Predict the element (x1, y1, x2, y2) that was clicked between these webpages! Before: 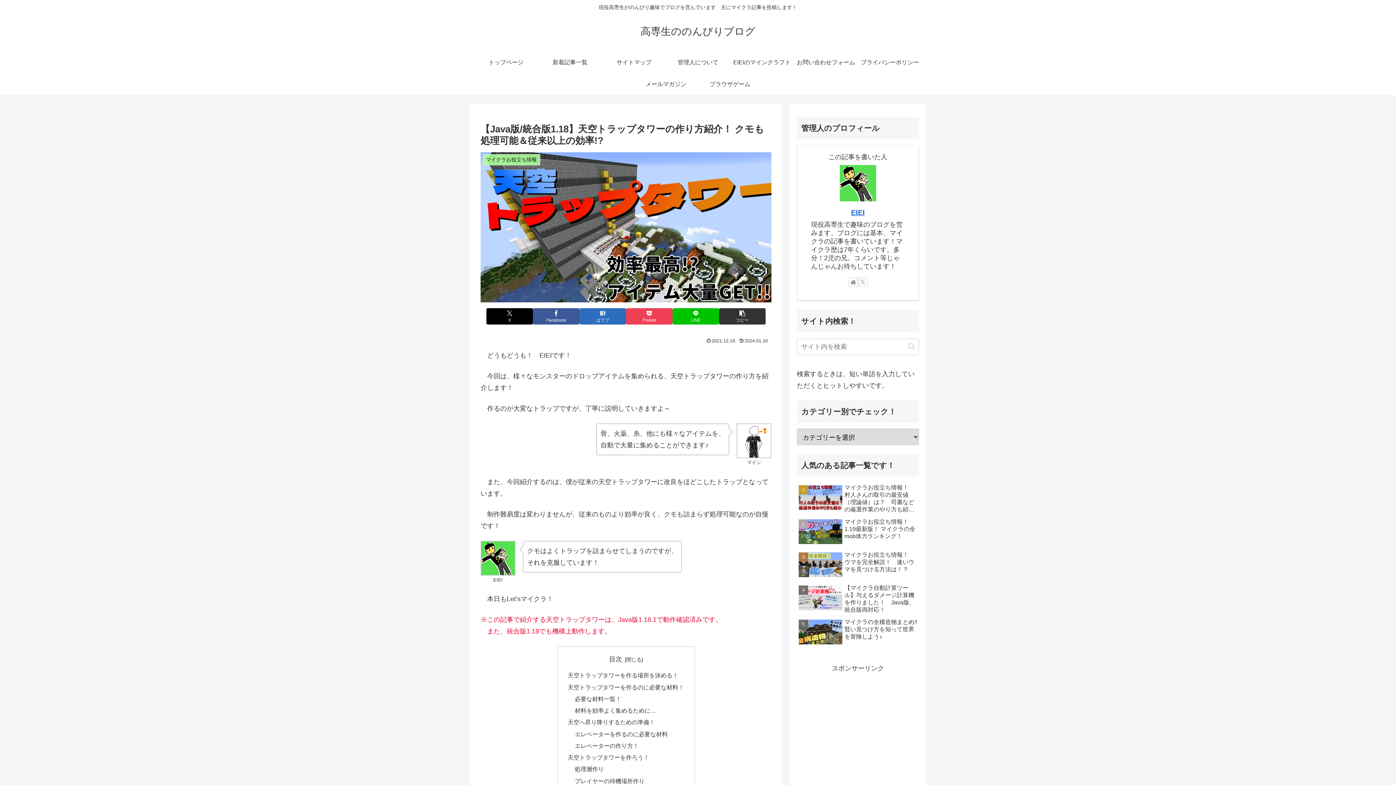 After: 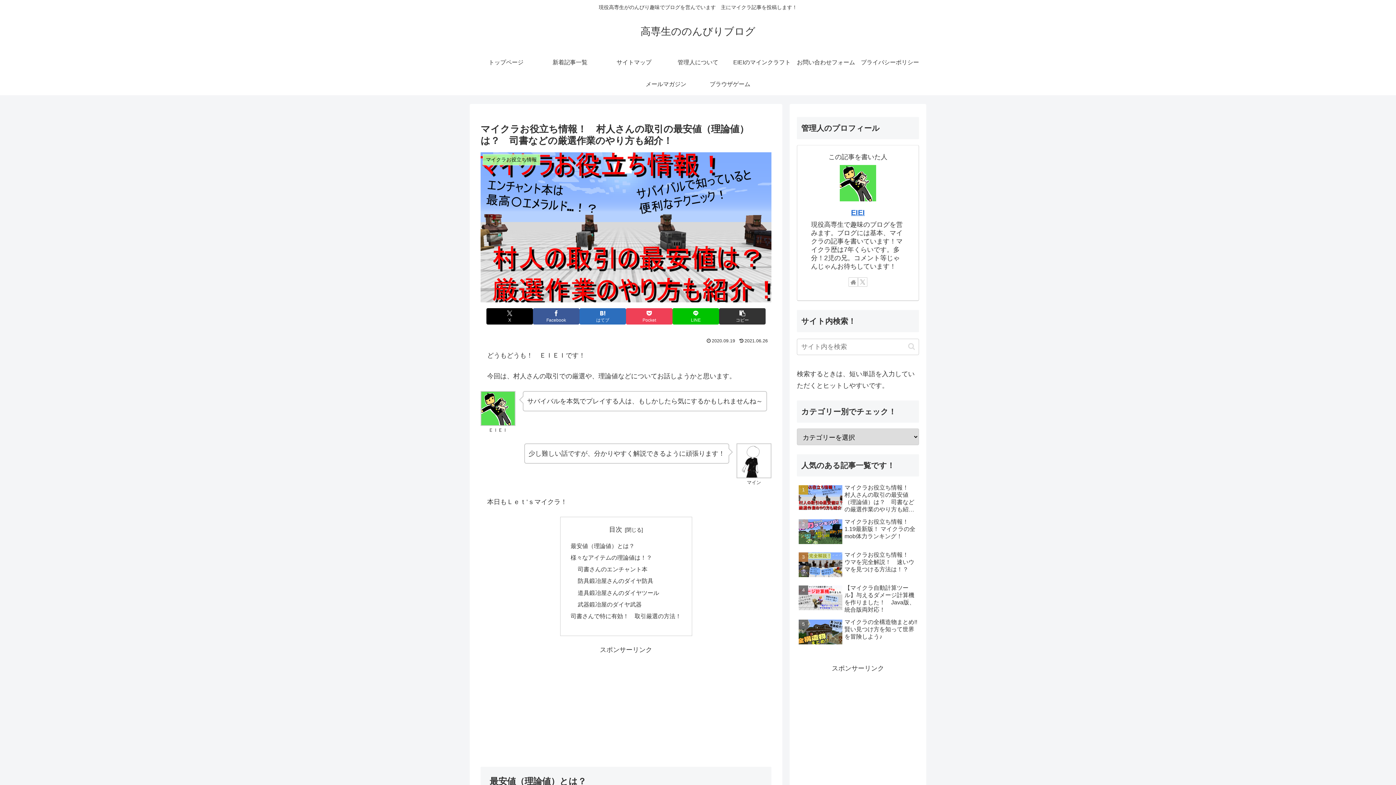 Action: bbox: (797, 482, 919, 515) label: マイクラお役立ち情報！　村人さんの取引の最安値（理論値）は？　司書などの厳選作業のやり方も紹介！